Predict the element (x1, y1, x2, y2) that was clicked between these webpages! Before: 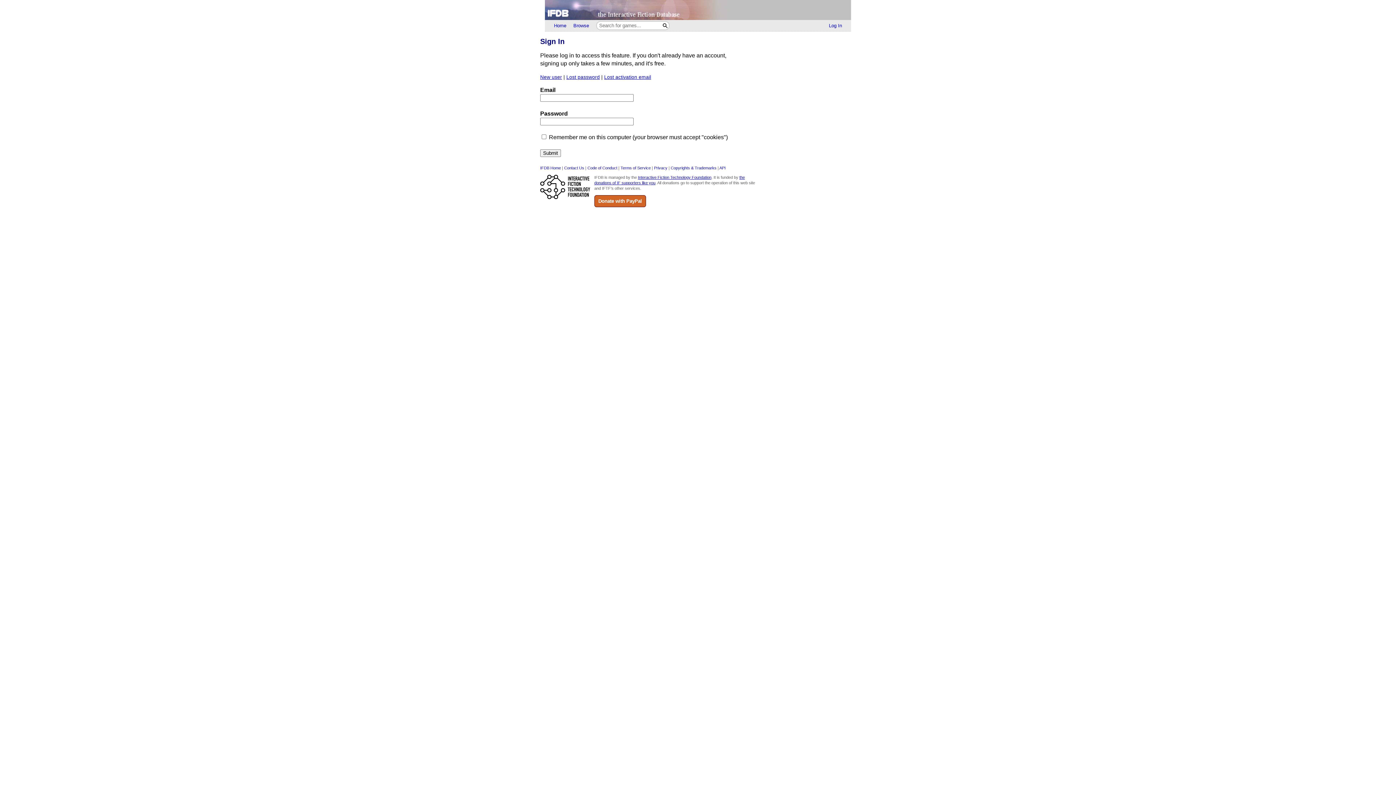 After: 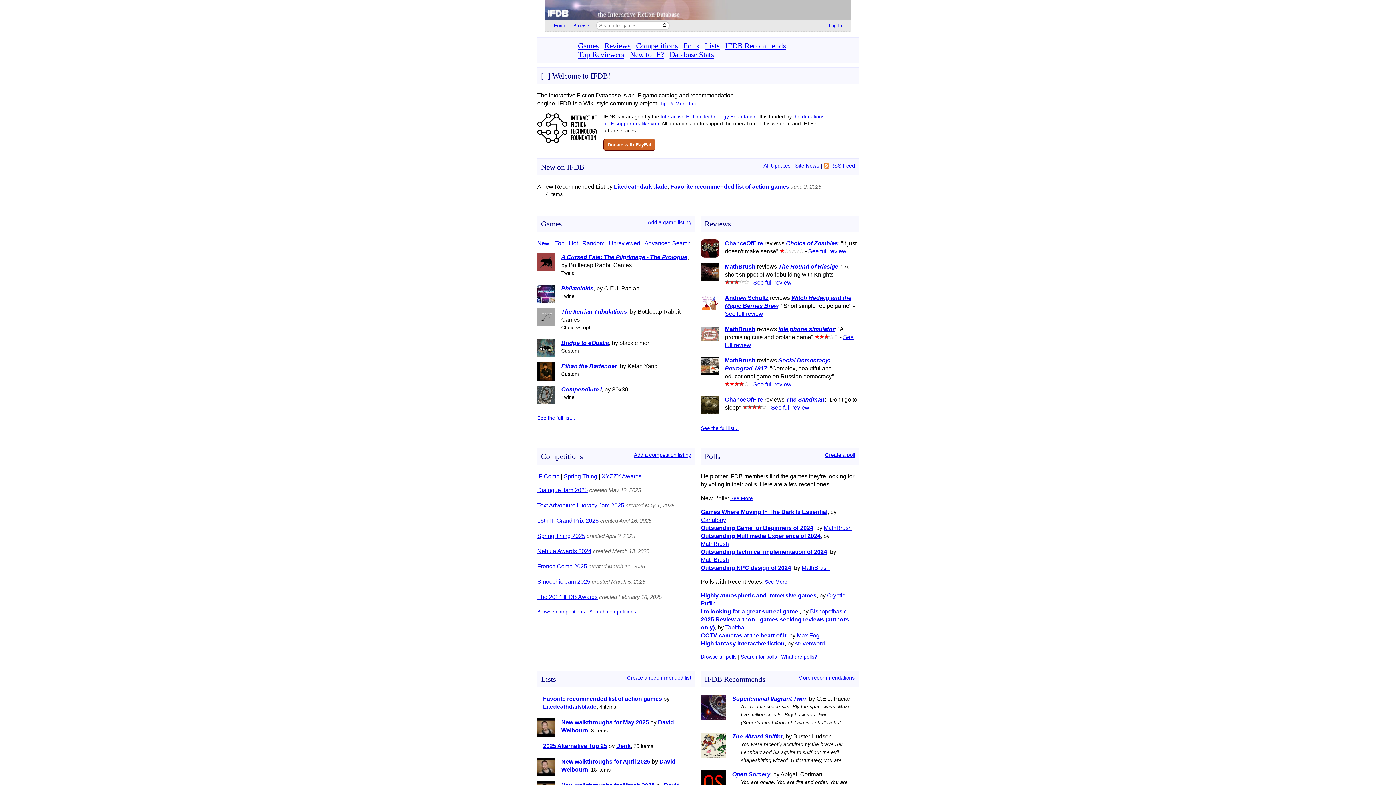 Action: bbox: (550, 20, 570, 30) label: Home